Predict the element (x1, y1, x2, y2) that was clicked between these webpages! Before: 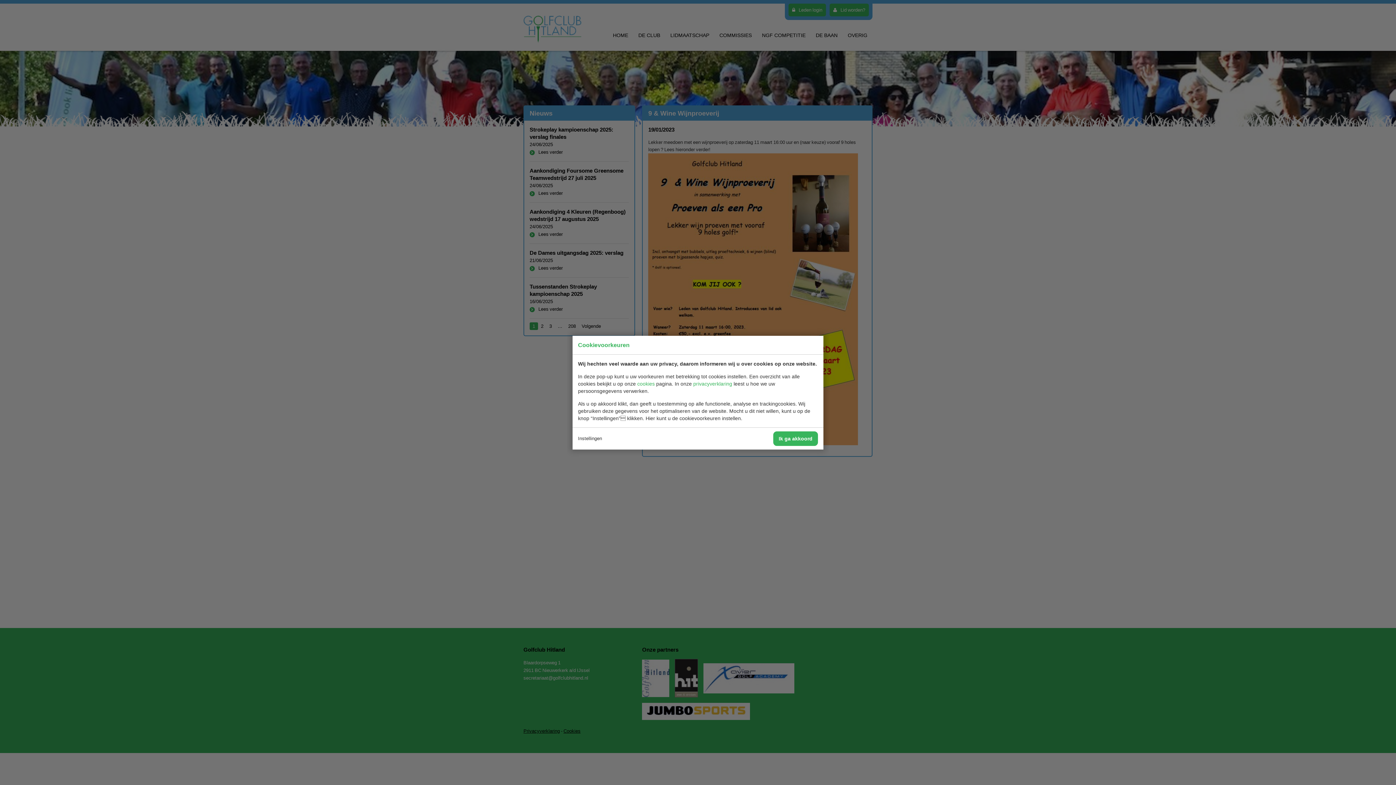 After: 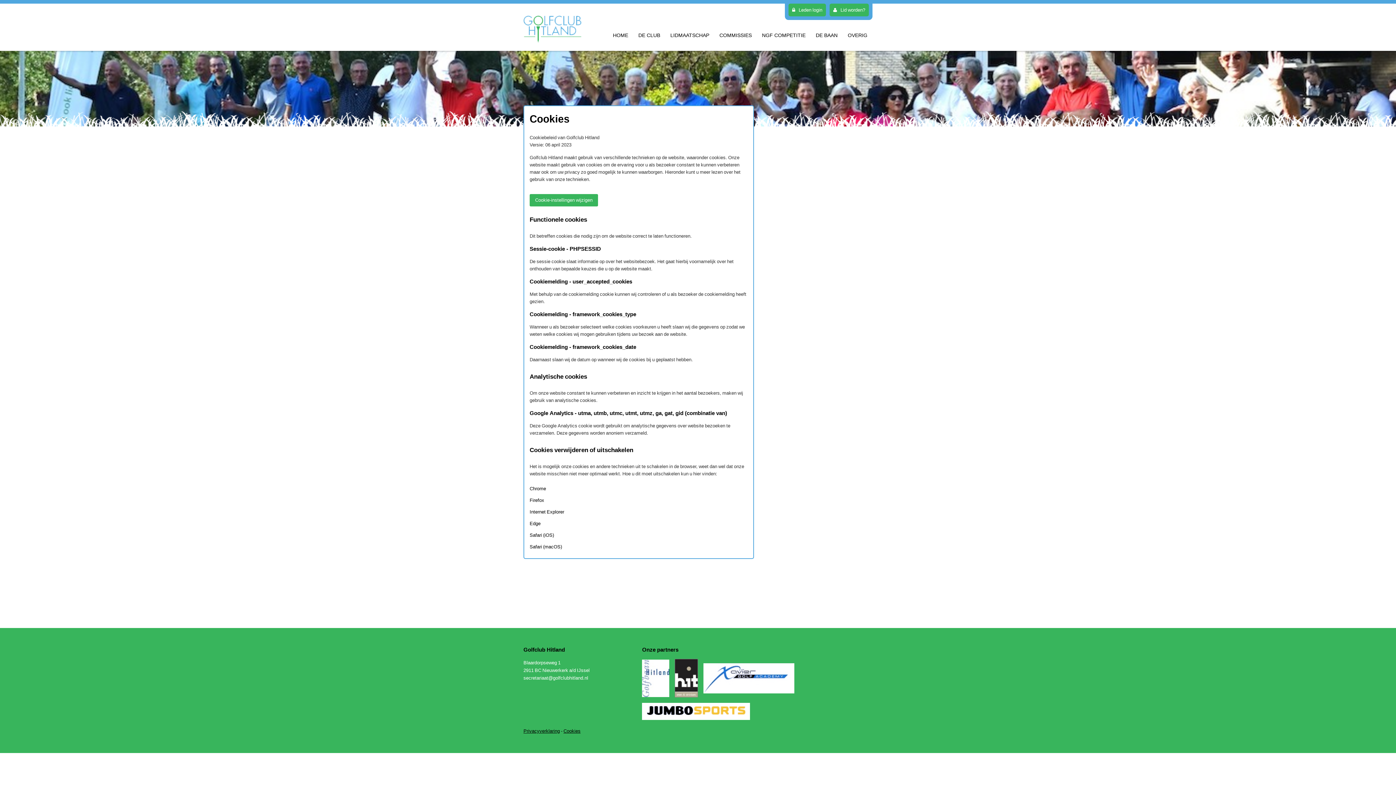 Action: label: cookies bbox: (637, 380, 654, 386)